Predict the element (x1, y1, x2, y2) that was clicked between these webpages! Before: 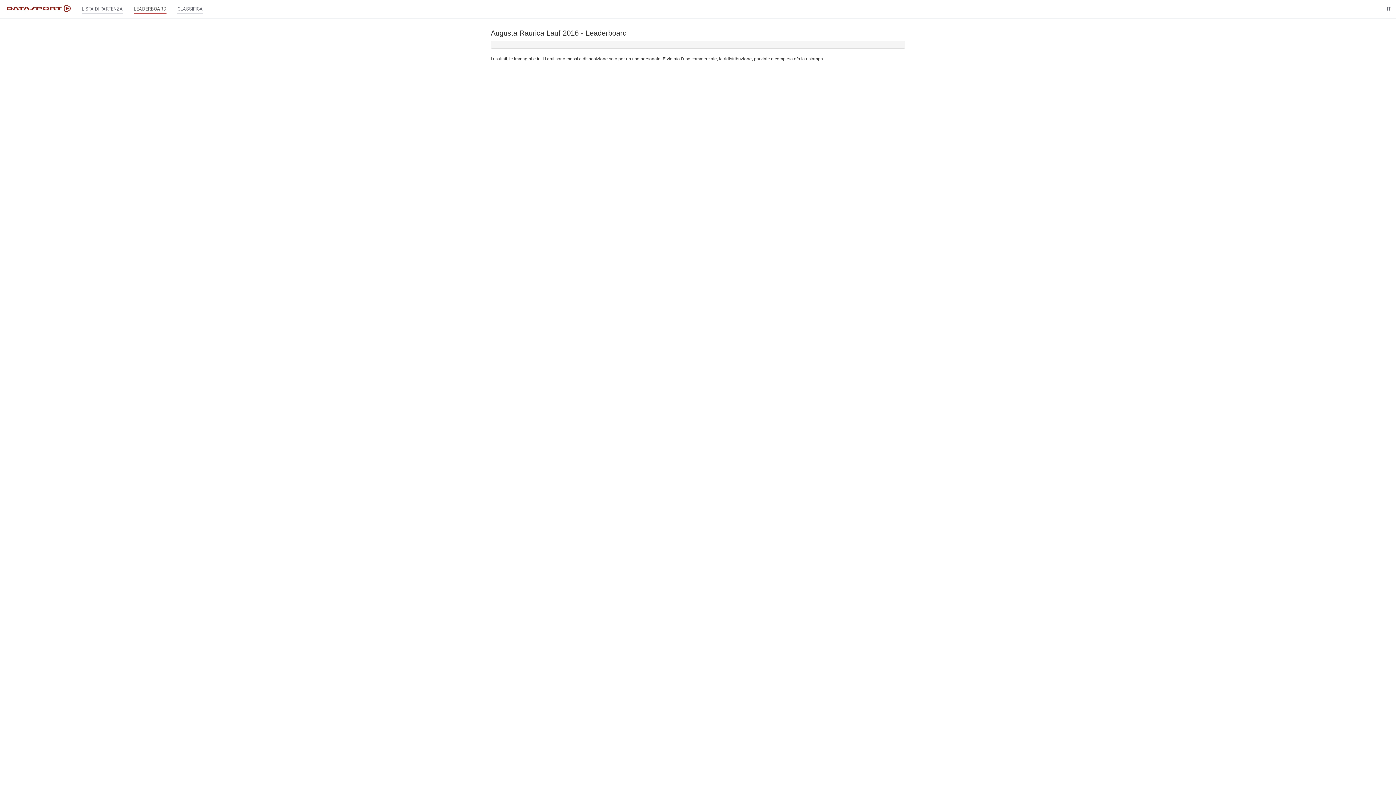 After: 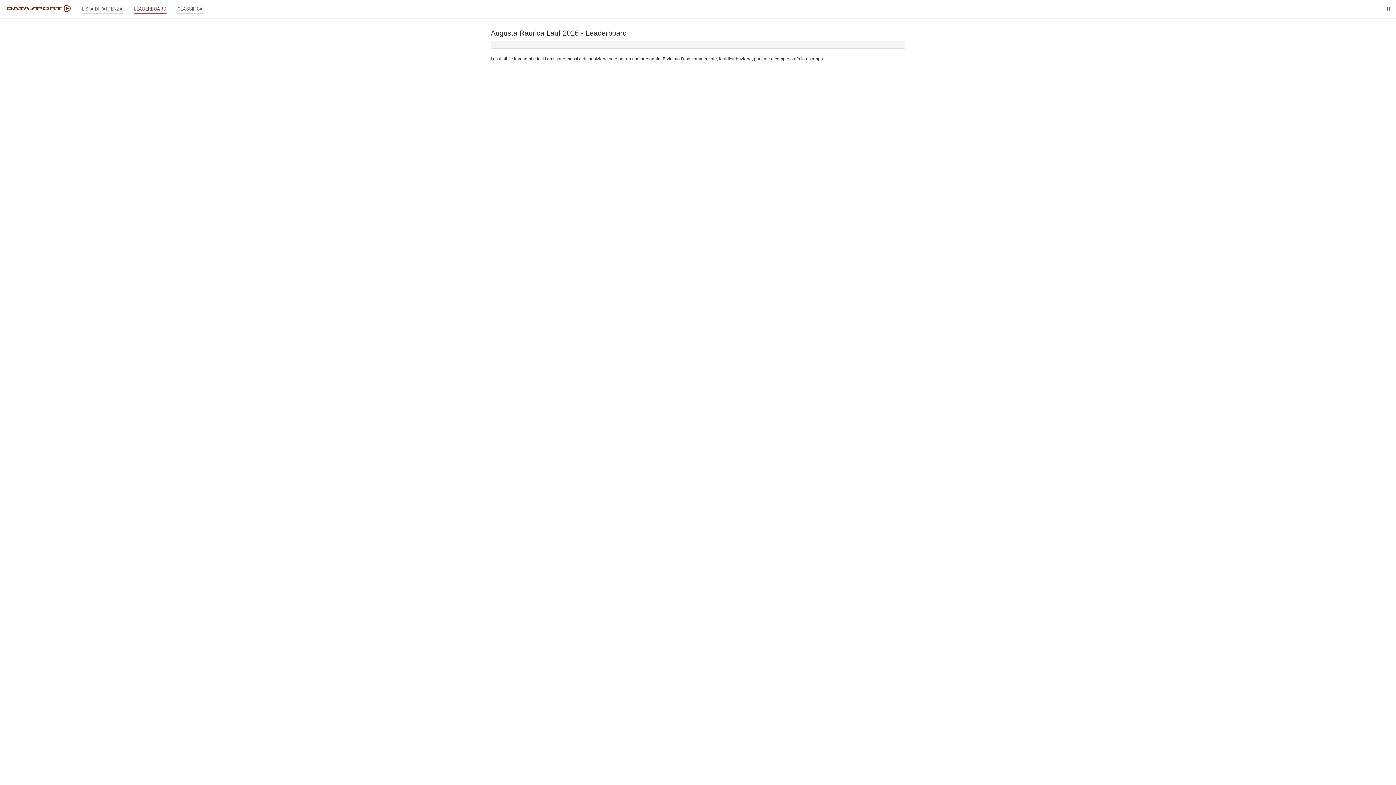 Action: bbox: (128, 0, 172, 18) label: LEADERBOARD